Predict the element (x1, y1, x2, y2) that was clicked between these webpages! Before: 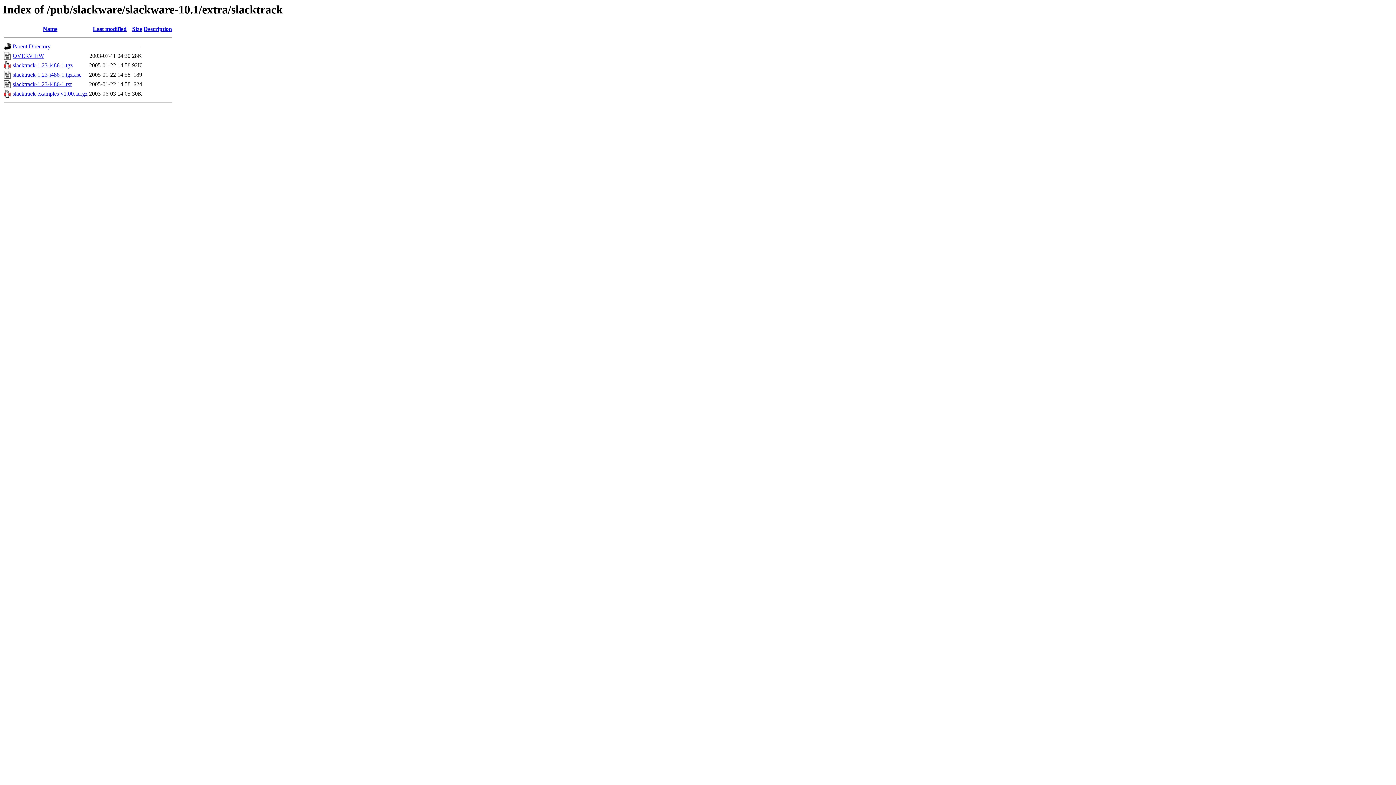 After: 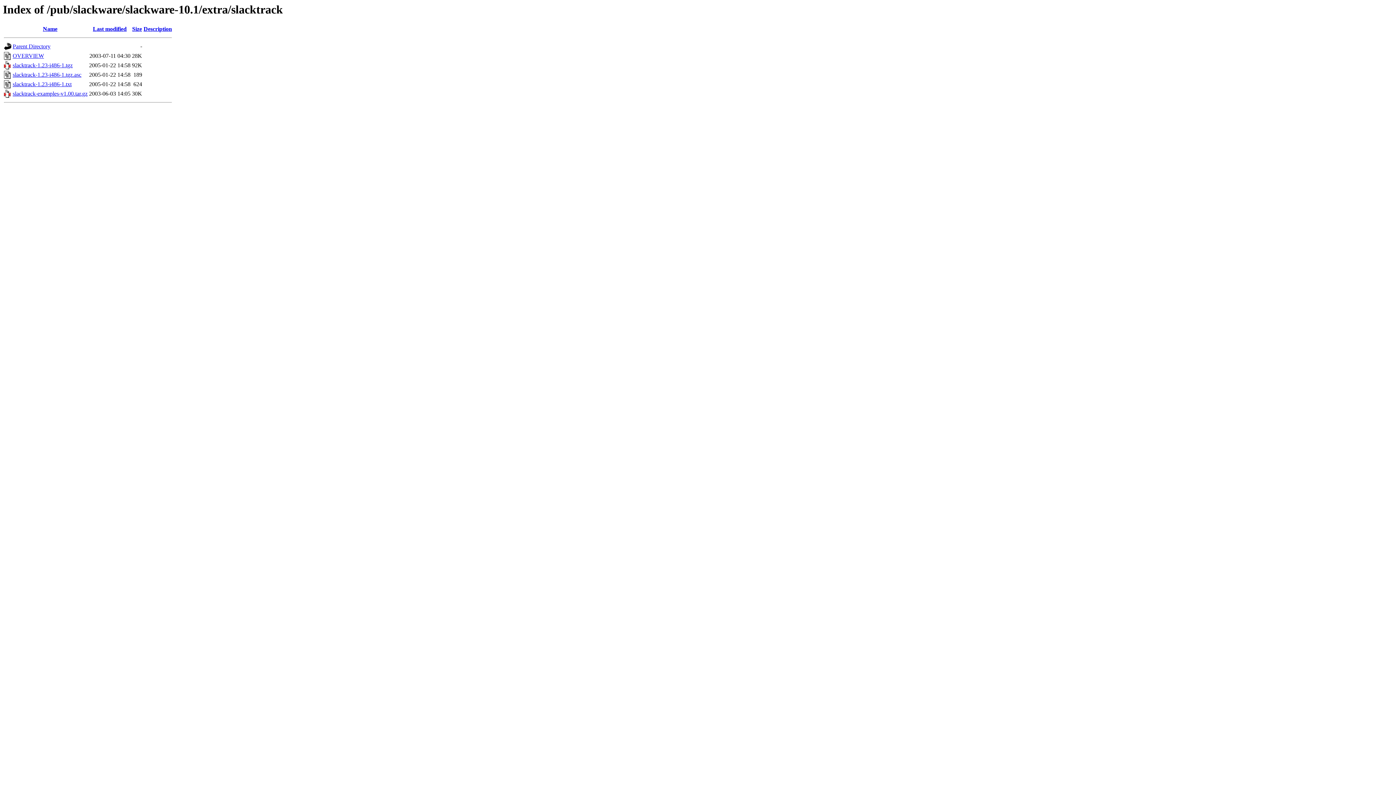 Action: bbox: (42, 25, 57, 32) label: Name